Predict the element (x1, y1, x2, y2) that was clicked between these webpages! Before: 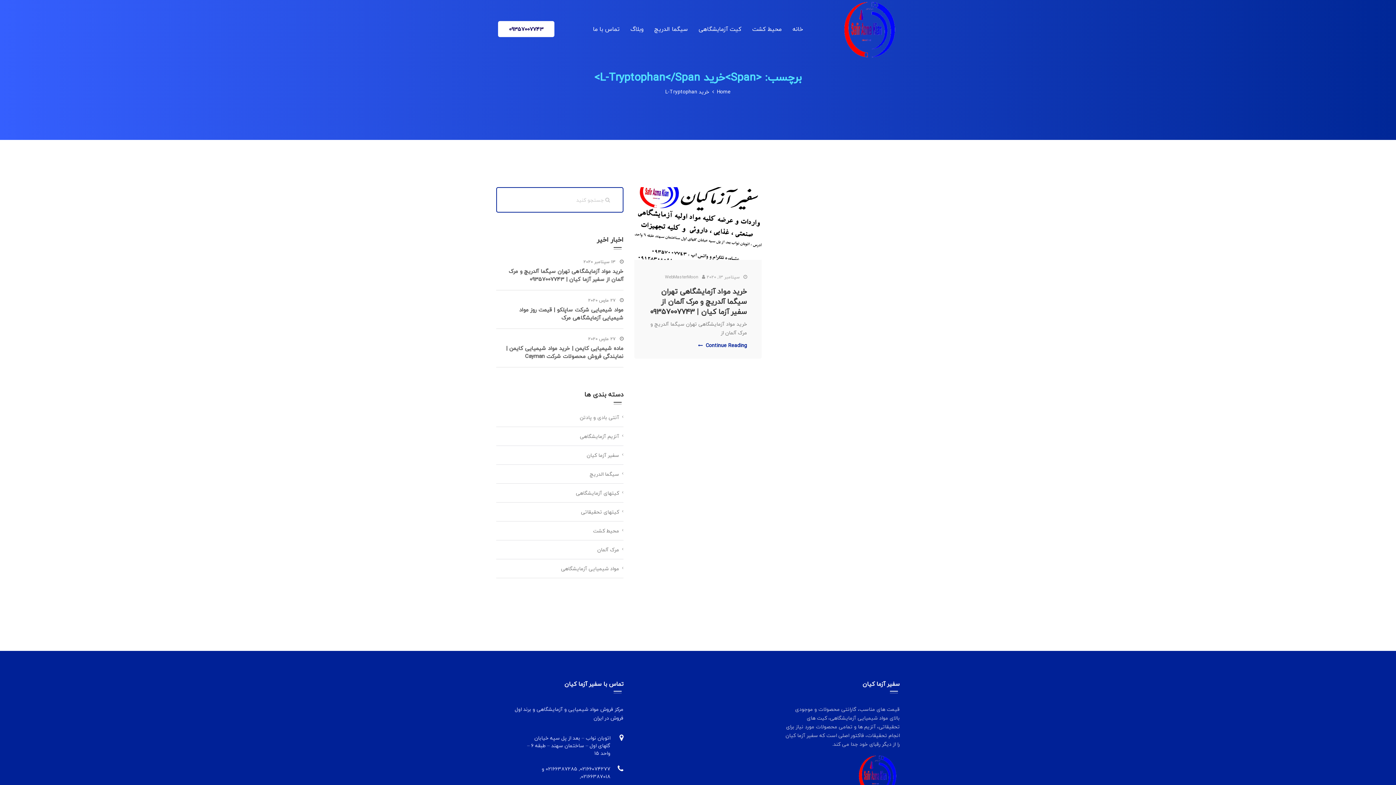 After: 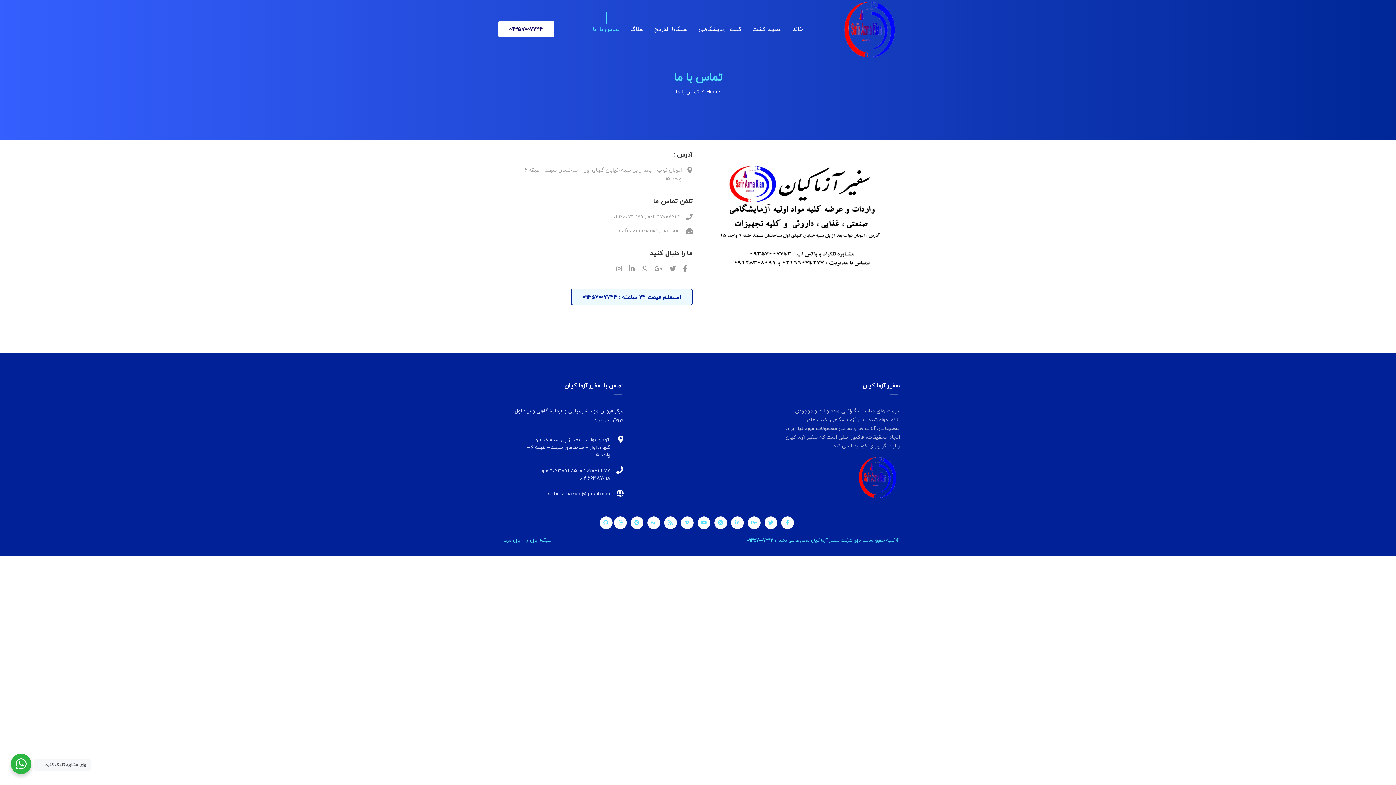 Action: bbox: (587, 11, 625, 46) label: تماس با ما